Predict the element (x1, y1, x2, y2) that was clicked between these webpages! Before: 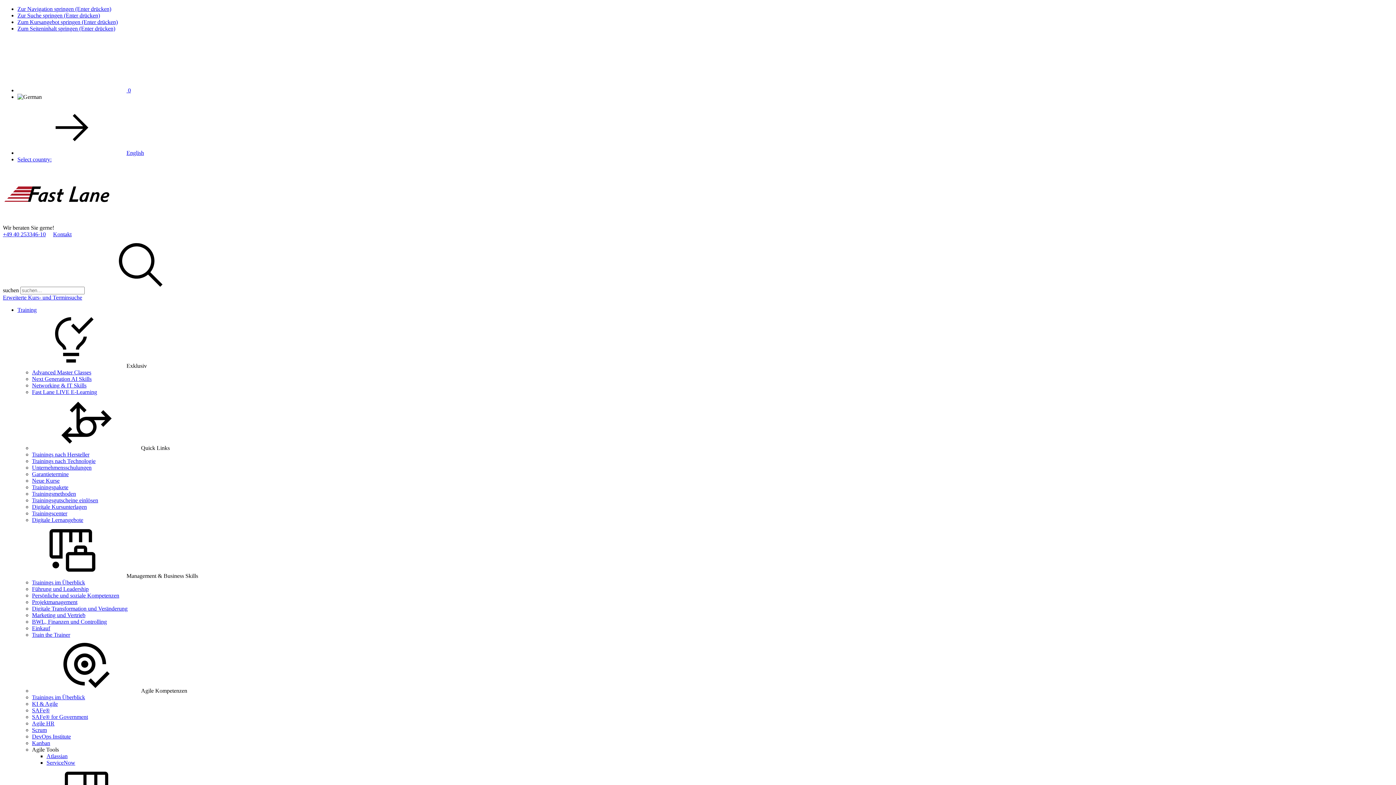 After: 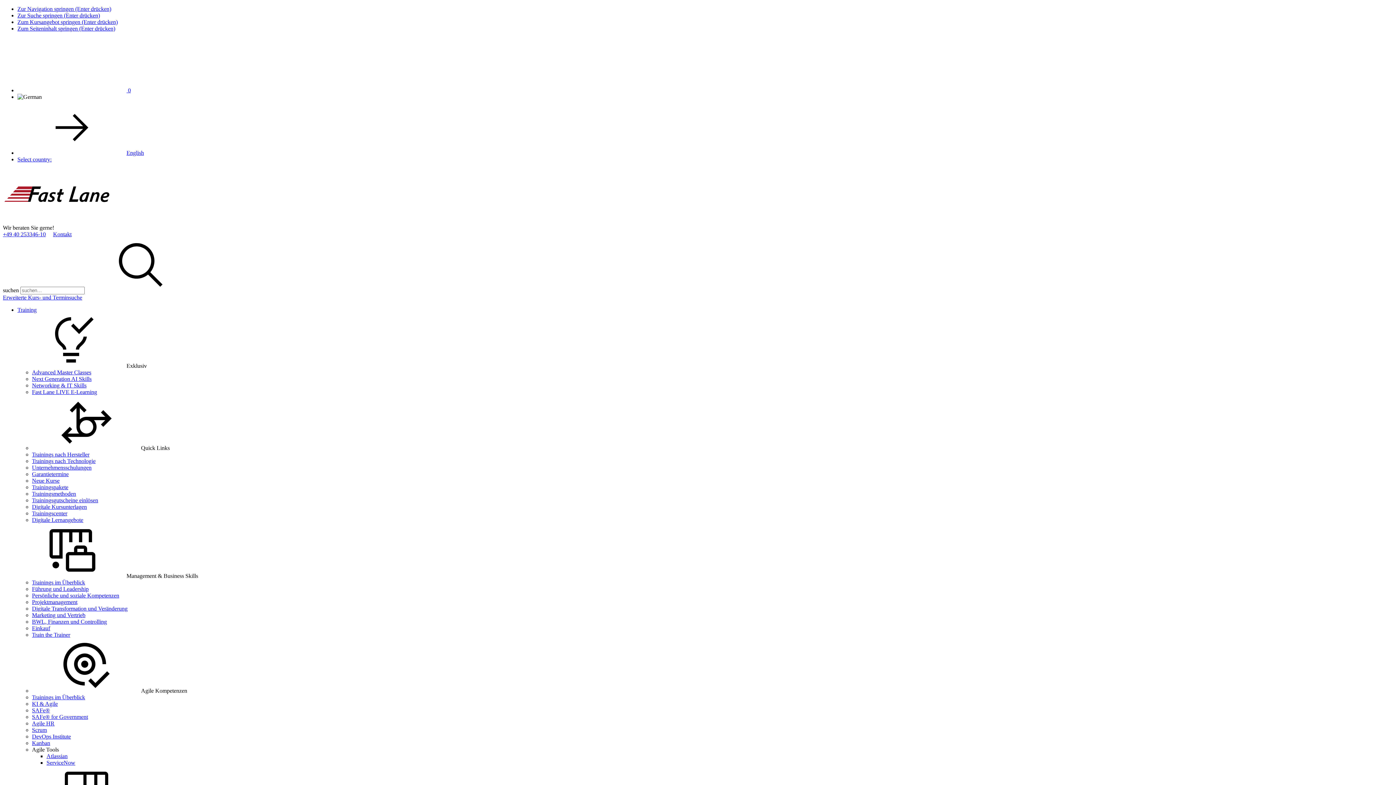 Action: bbox: (46, 760, 75, 766) label: ServiceNow